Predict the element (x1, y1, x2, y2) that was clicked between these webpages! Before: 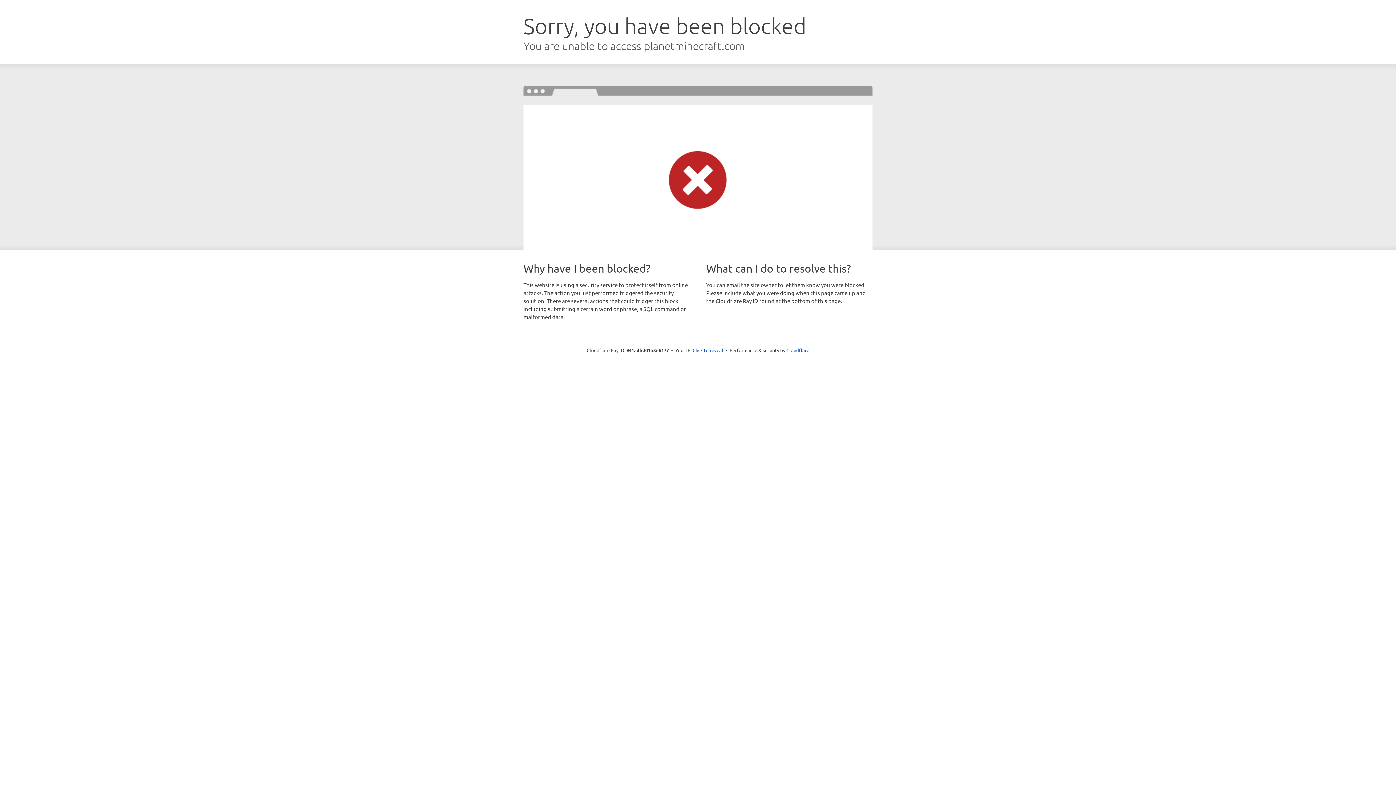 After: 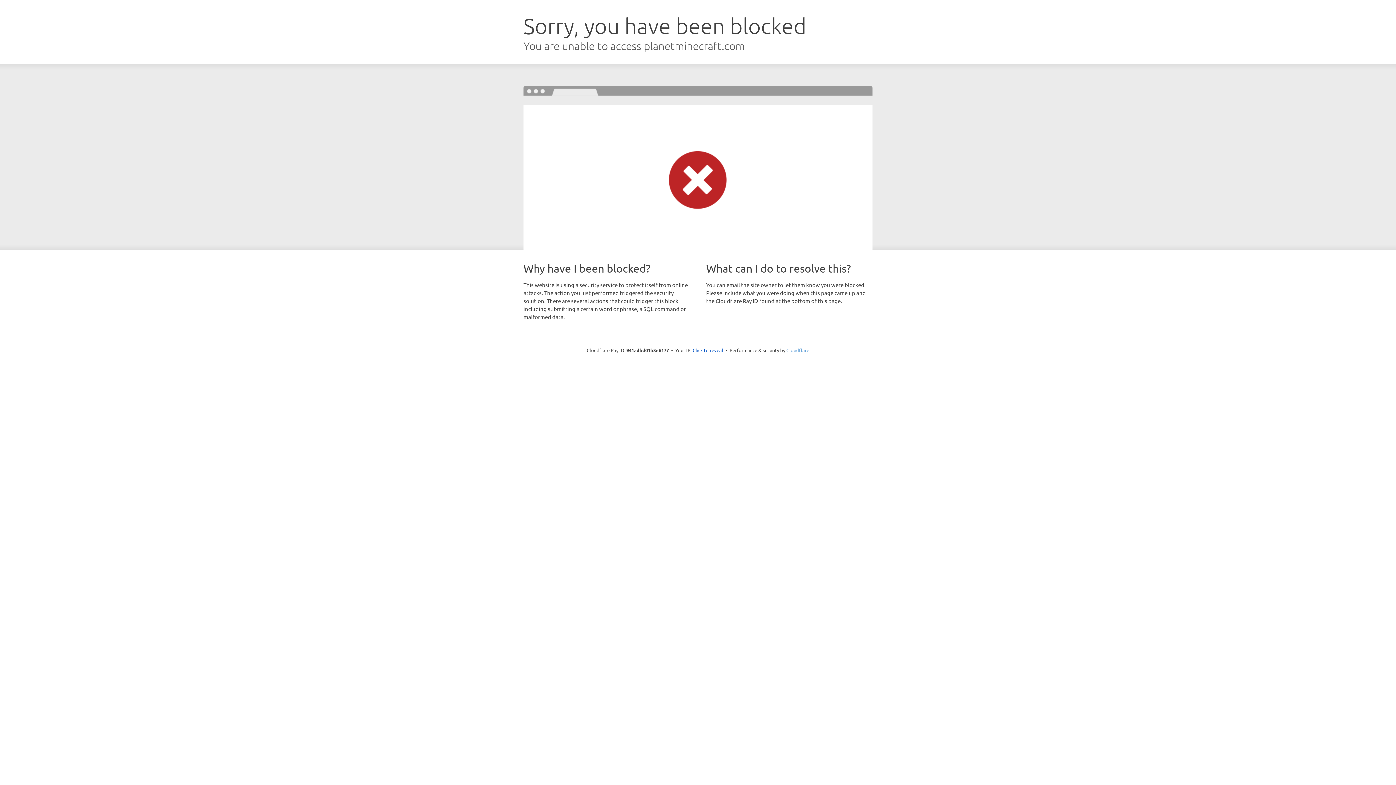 Action: label: Cloudflare bbox: (786, 347, 809, 353)